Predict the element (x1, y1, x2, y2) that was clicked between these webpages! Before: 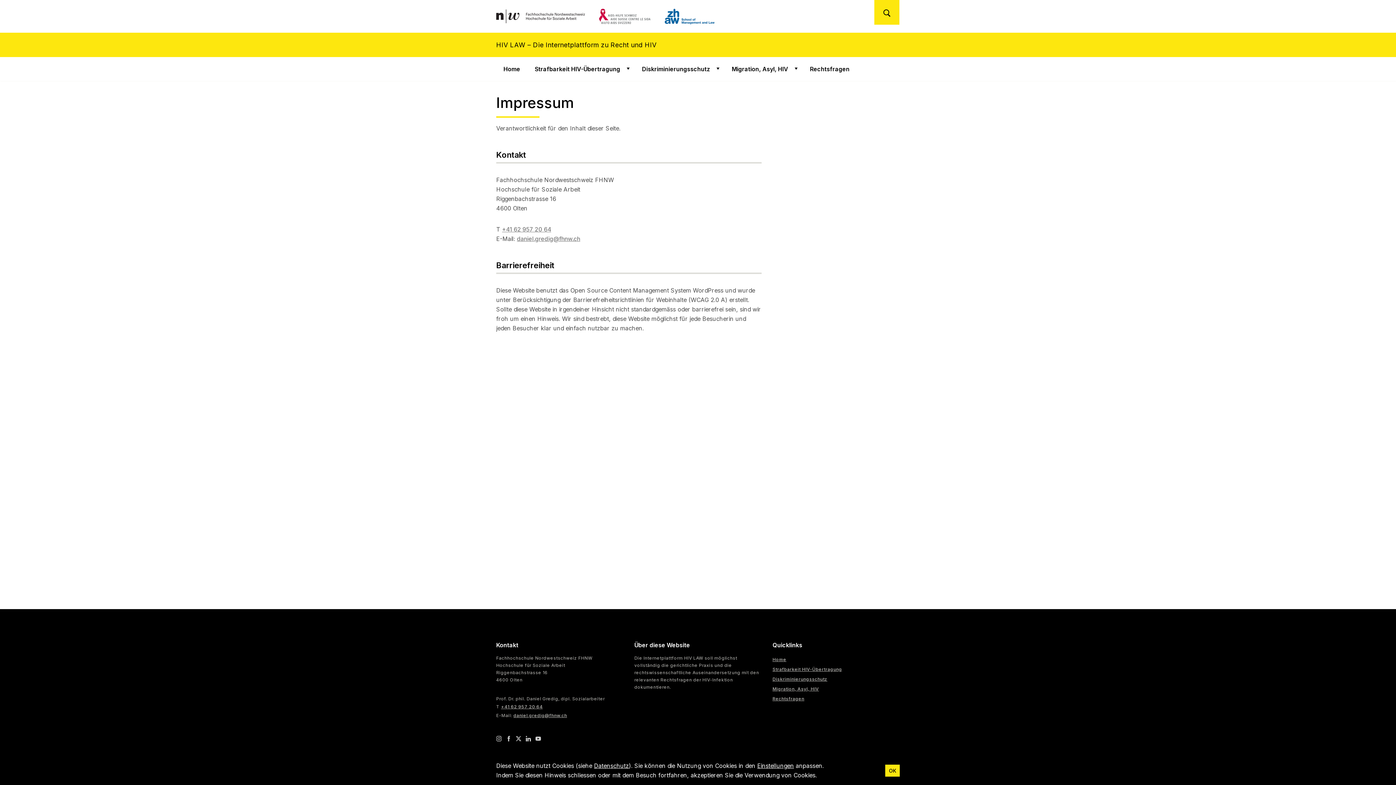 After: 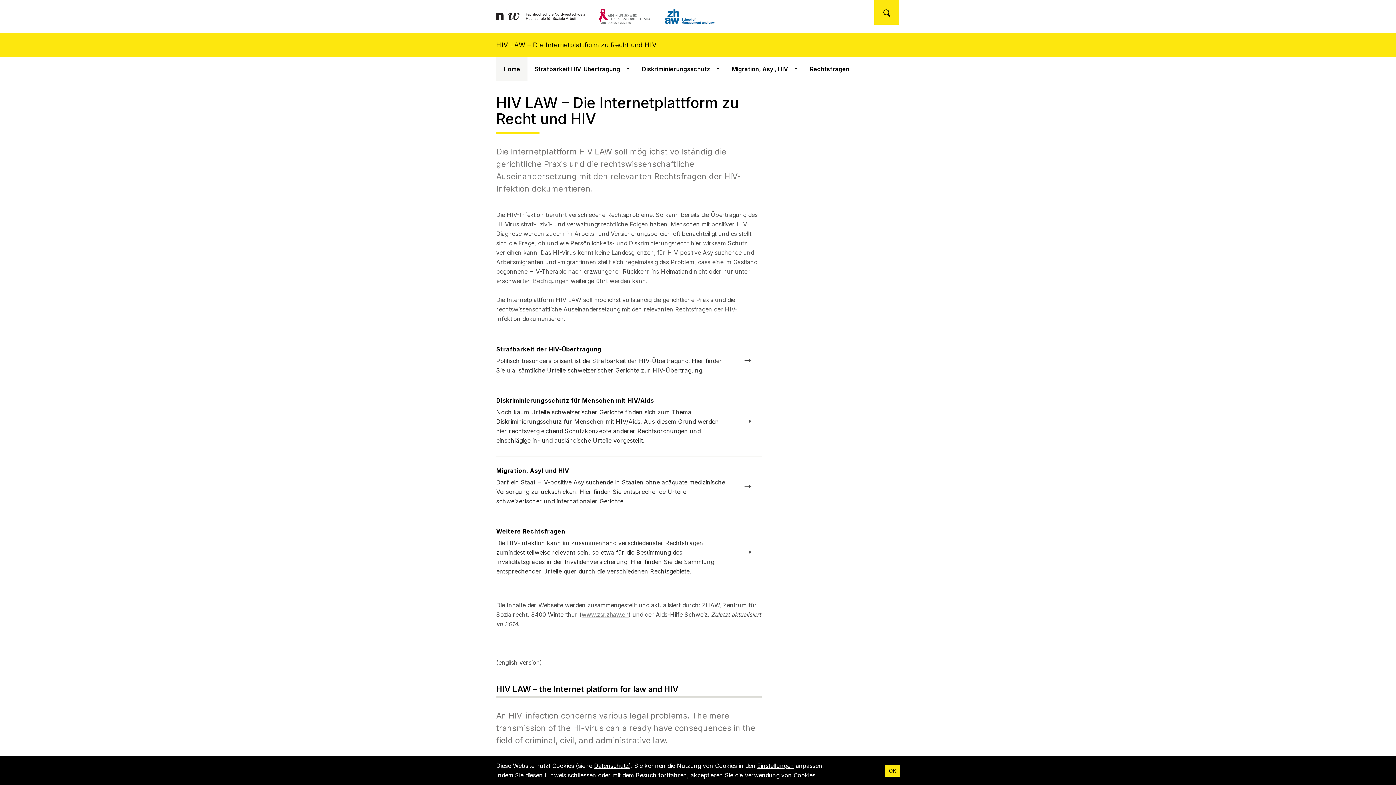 Action: label: Home bbox: (772, 657, 786, 662)